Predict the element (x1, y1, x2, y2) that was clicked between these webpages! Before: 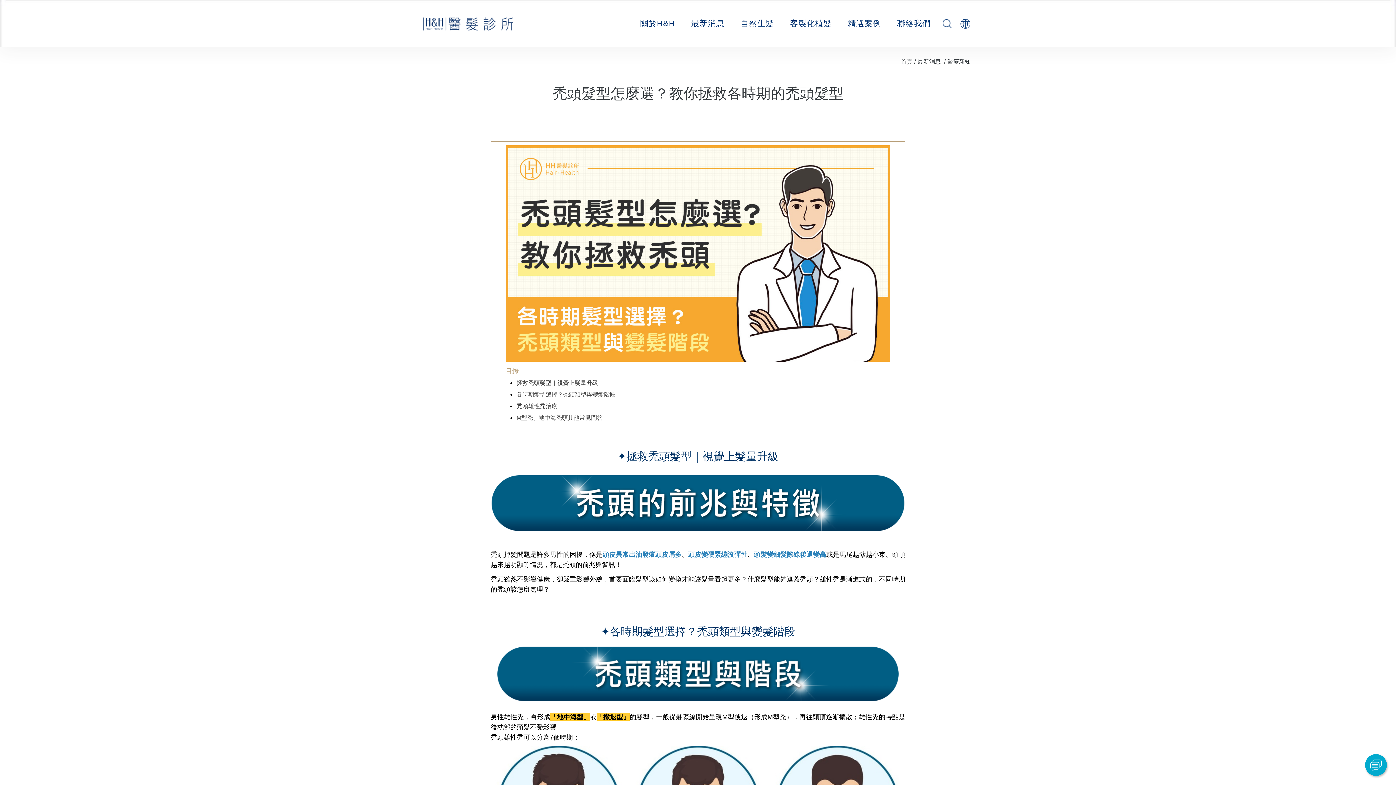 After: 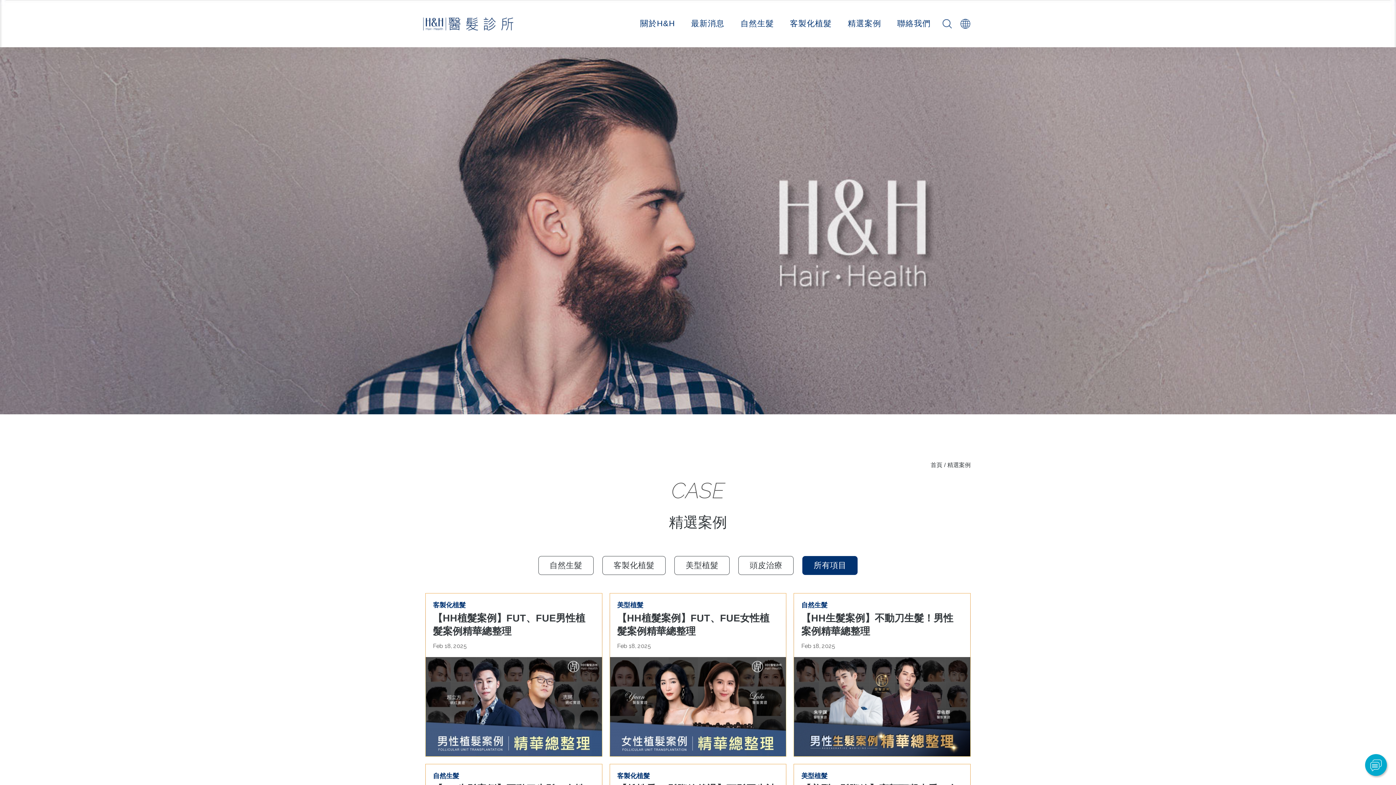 Action: bbox: (846, 0, 883, 47) label: 精選案例